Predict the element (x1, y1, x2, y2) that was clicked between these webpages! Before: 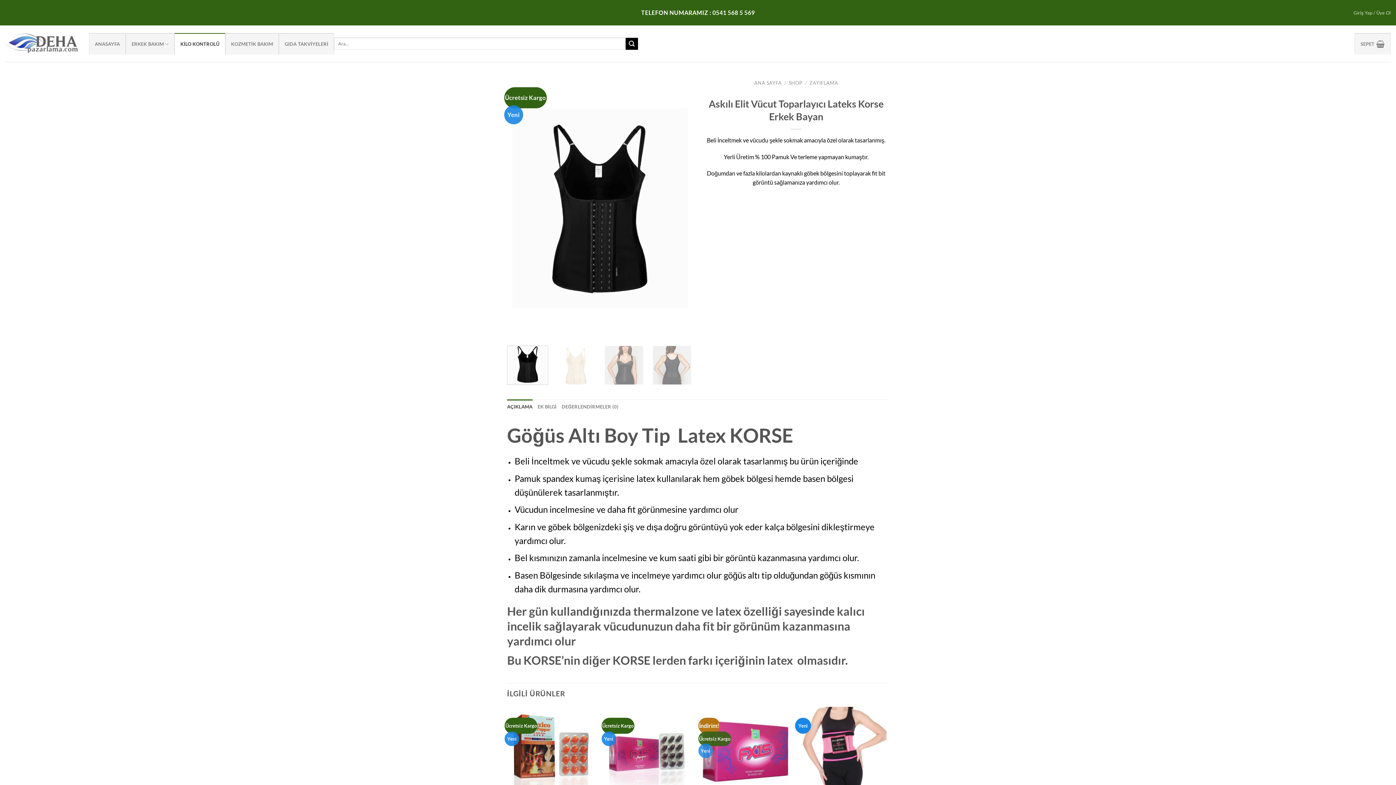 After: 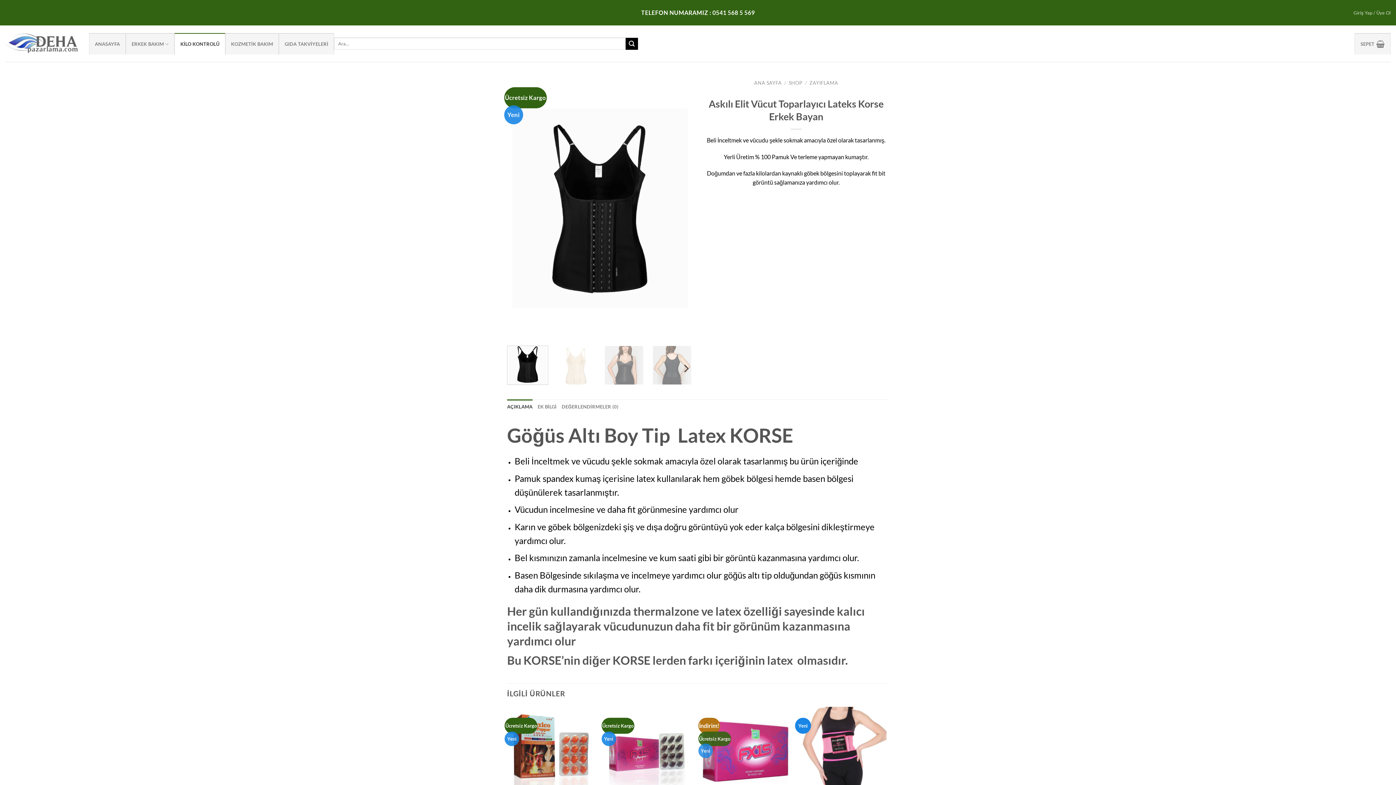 Action: bbox: (507, 345, 548, 385)